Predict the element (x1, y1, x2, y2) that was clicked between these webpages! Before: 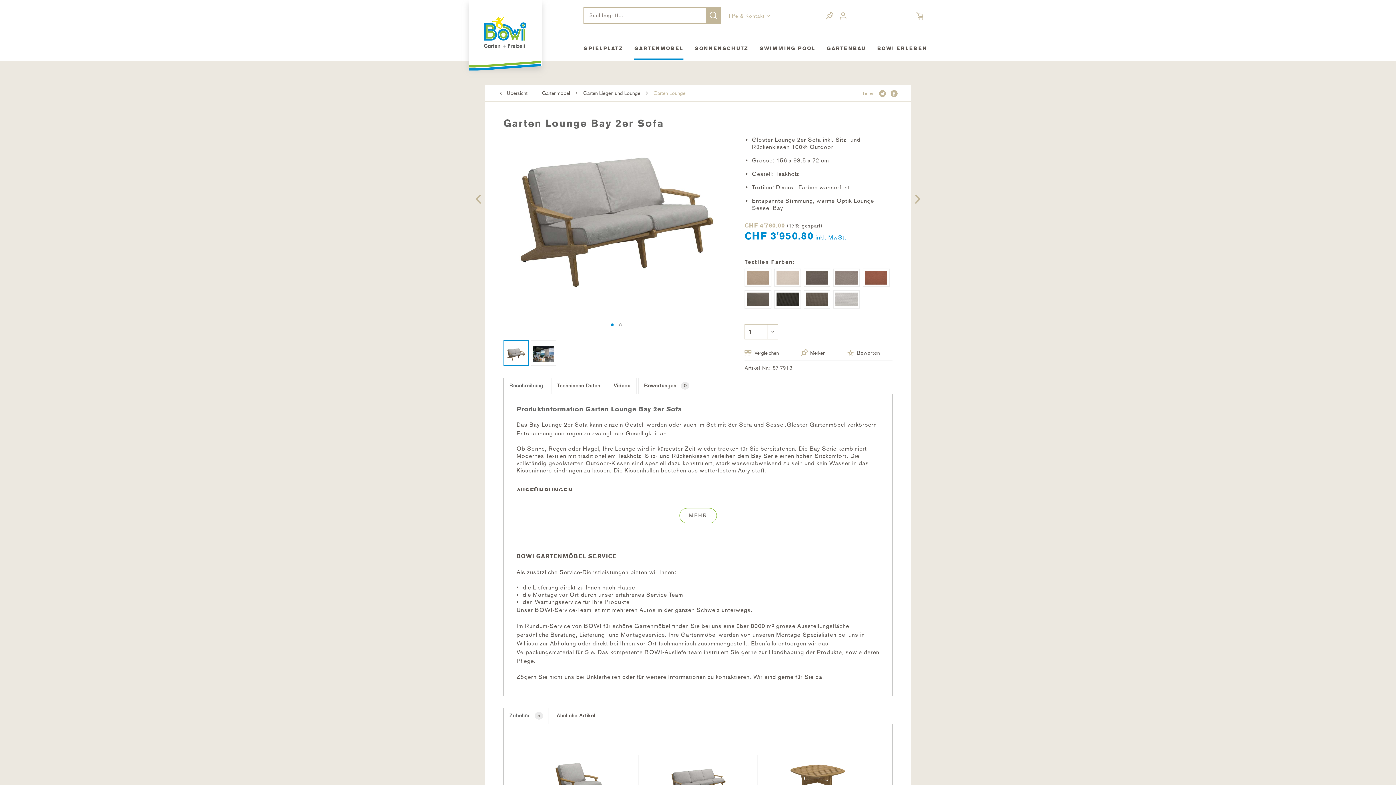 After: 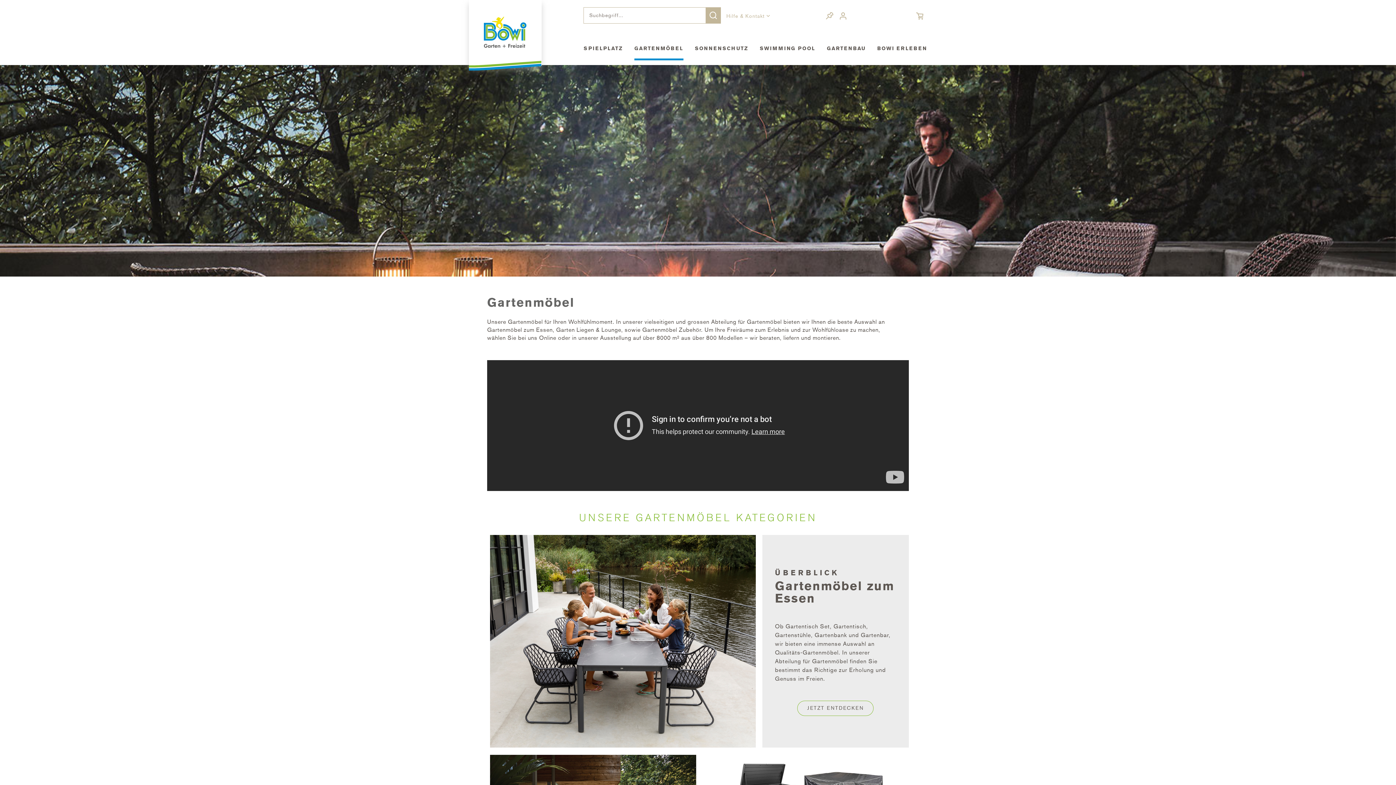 Action: label: GARTENMÖBEL bbox: (623, 38, 683, 60)